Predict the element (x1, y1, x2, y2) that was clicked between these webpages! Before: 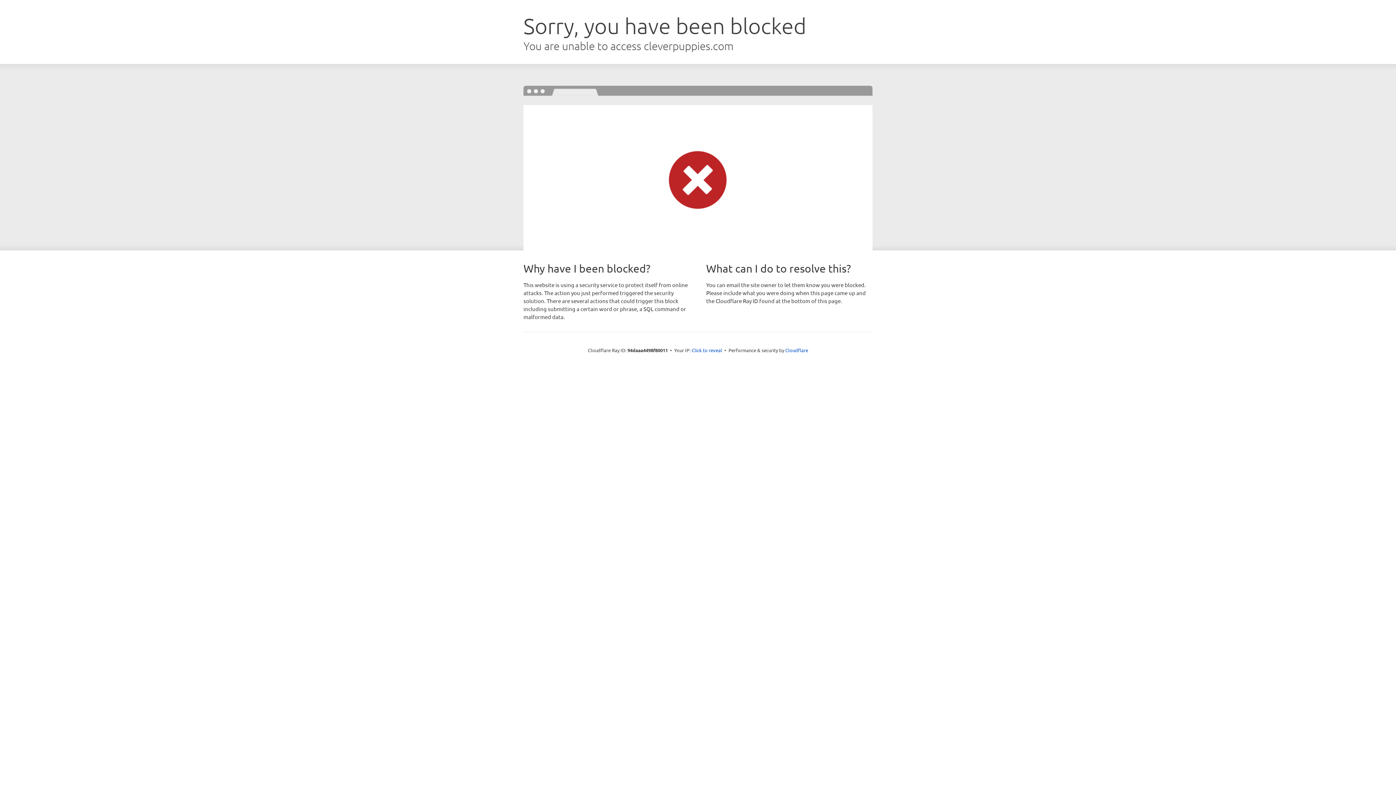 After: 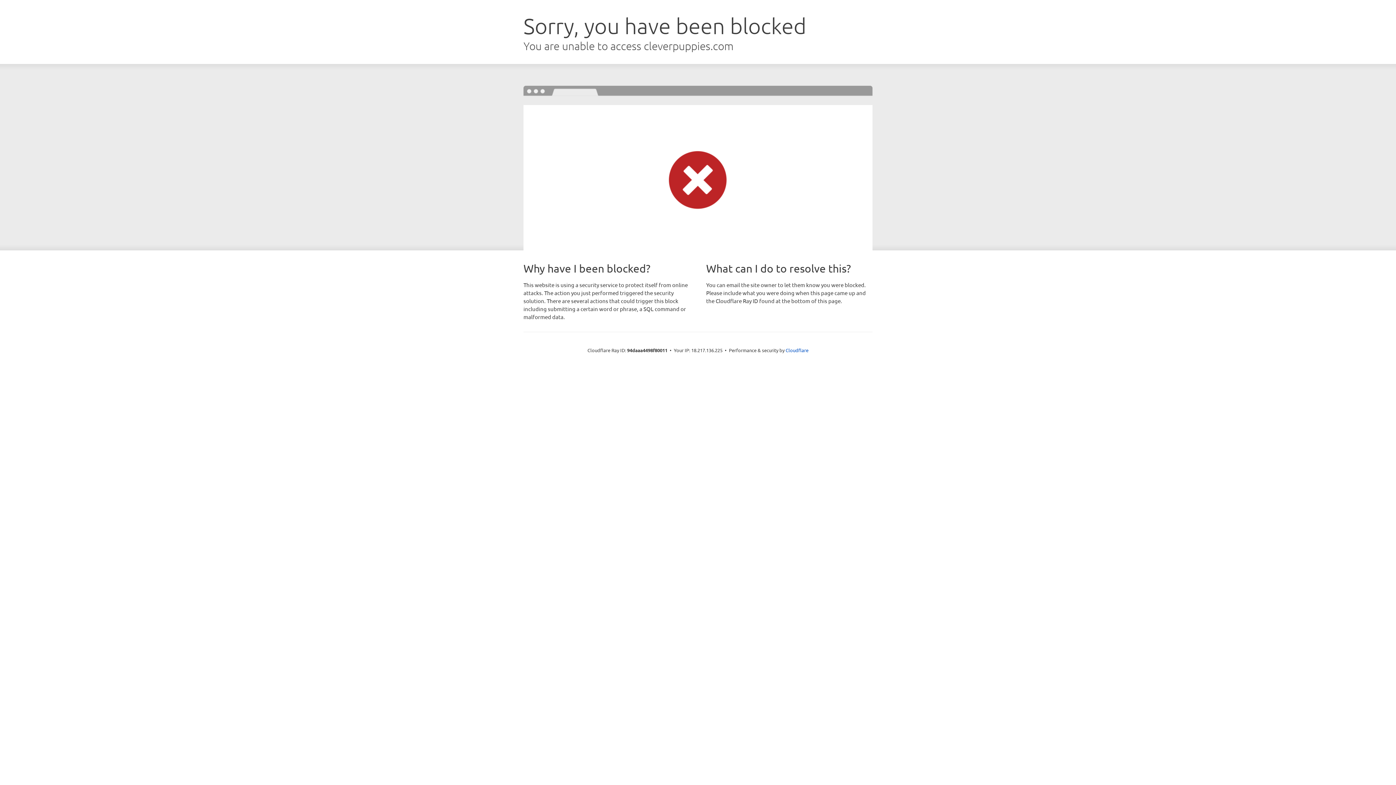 Action: bbox: (691, 346, 722, 353) label: Click to reveal